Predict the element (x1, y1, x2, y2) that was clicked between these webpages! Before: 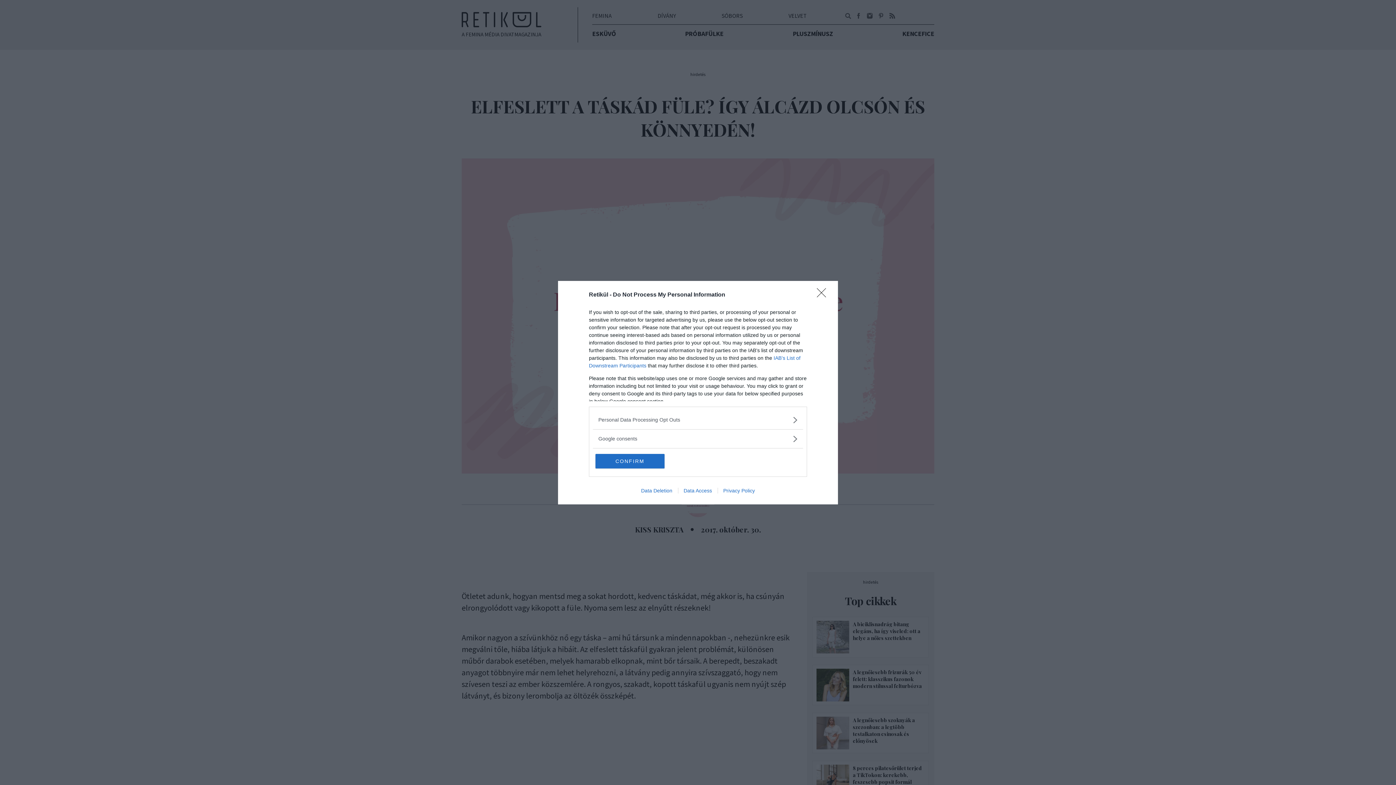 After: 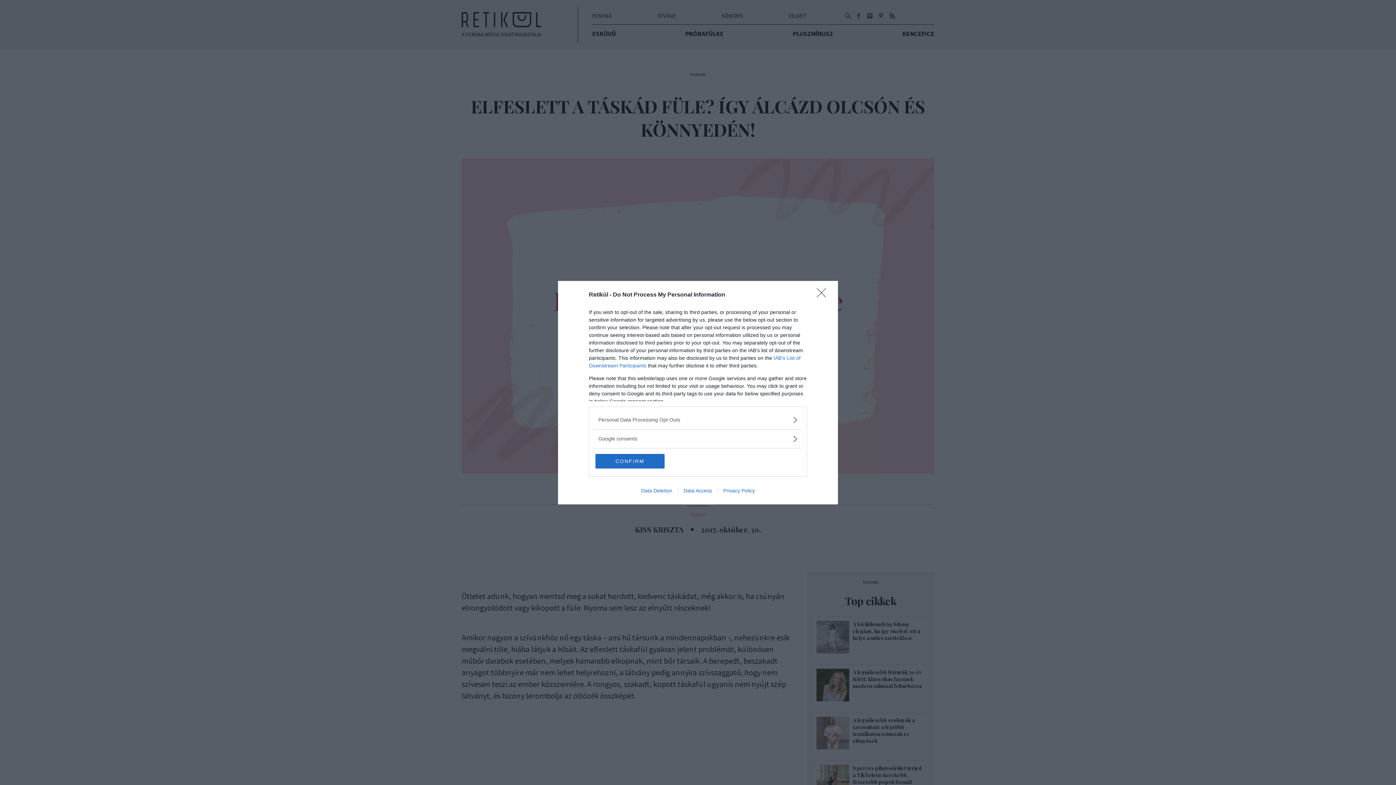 Action: bbox: (635, 487, 678, 493) label: Data Deletion